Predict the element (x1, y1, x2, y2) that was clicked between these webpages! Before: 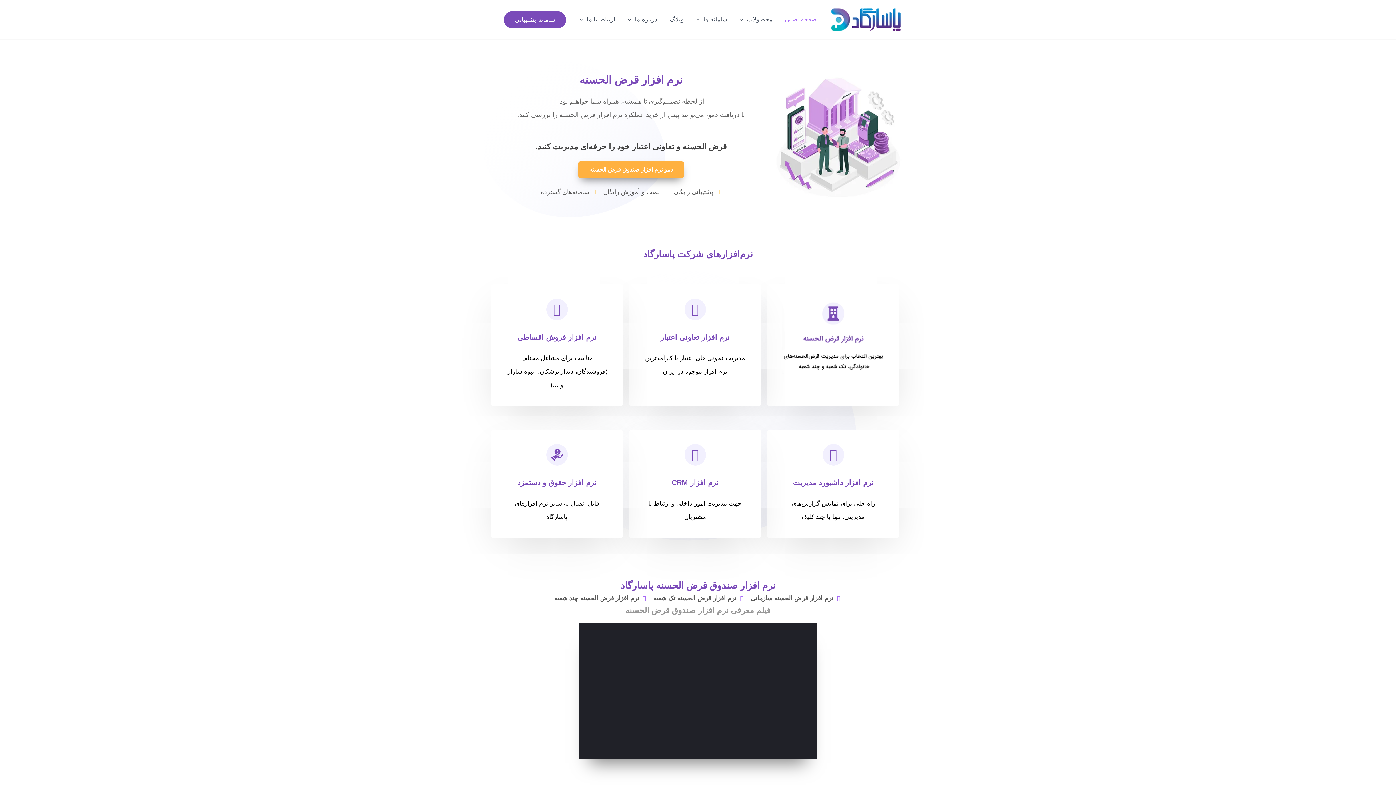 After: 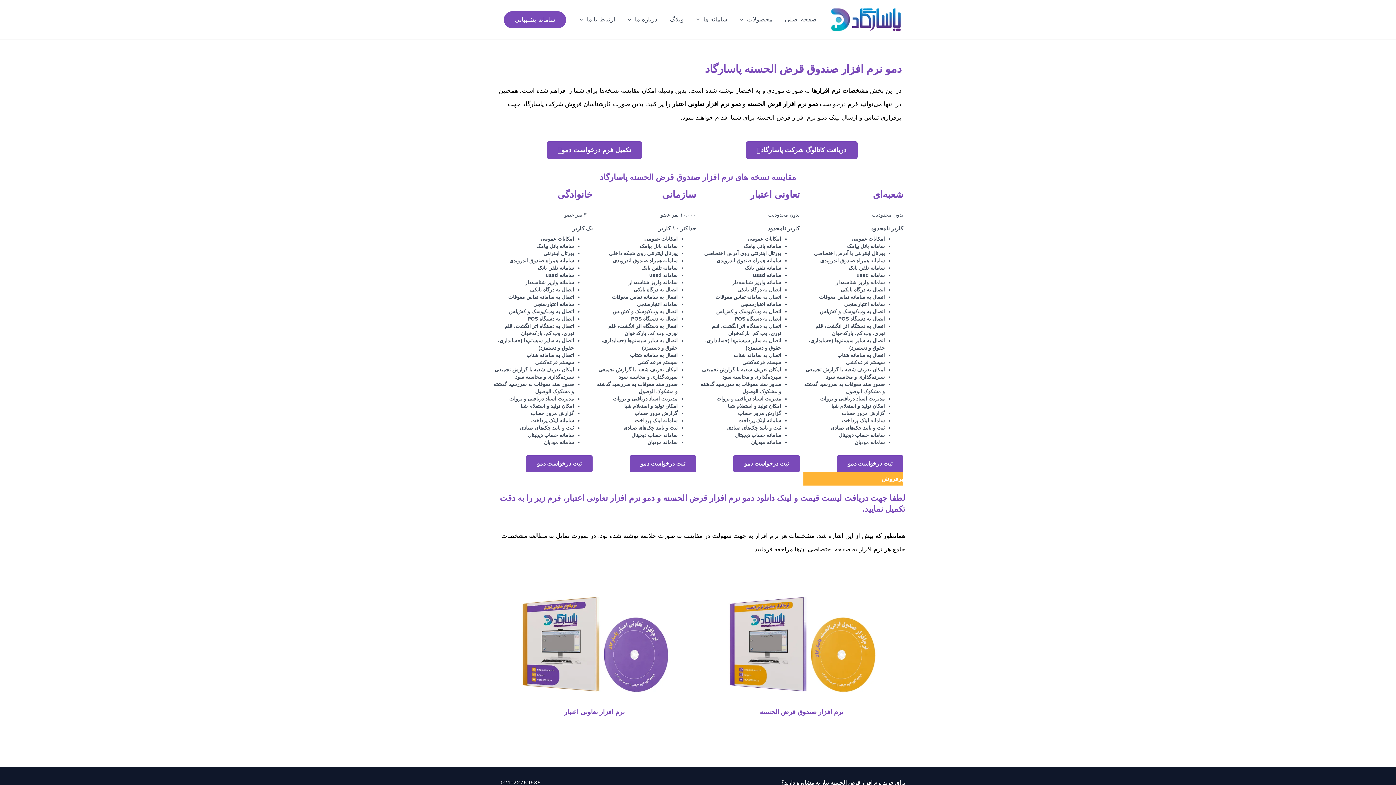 Action: bbox: (578, 161, 684, 178) label: دمو نرم افزار صندوق قرض الحسنه